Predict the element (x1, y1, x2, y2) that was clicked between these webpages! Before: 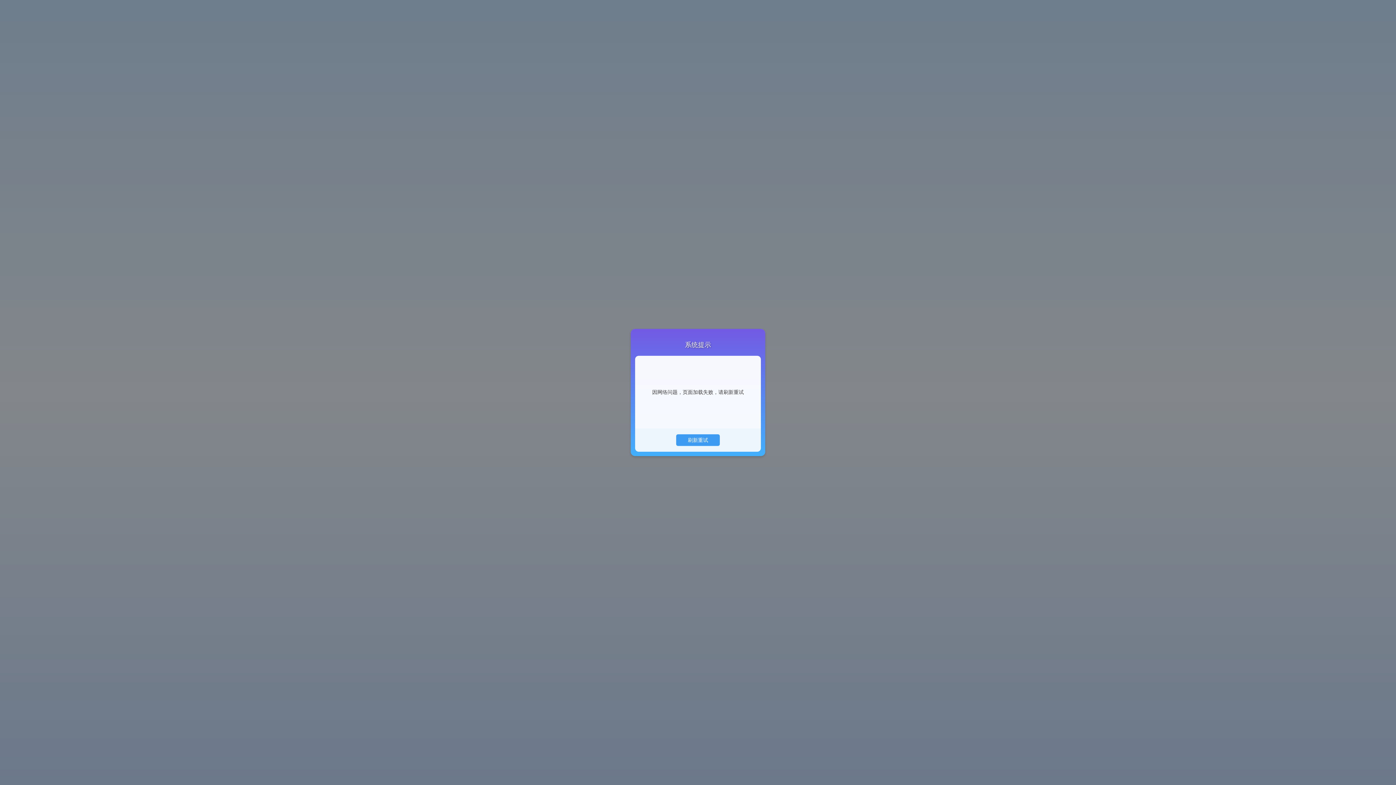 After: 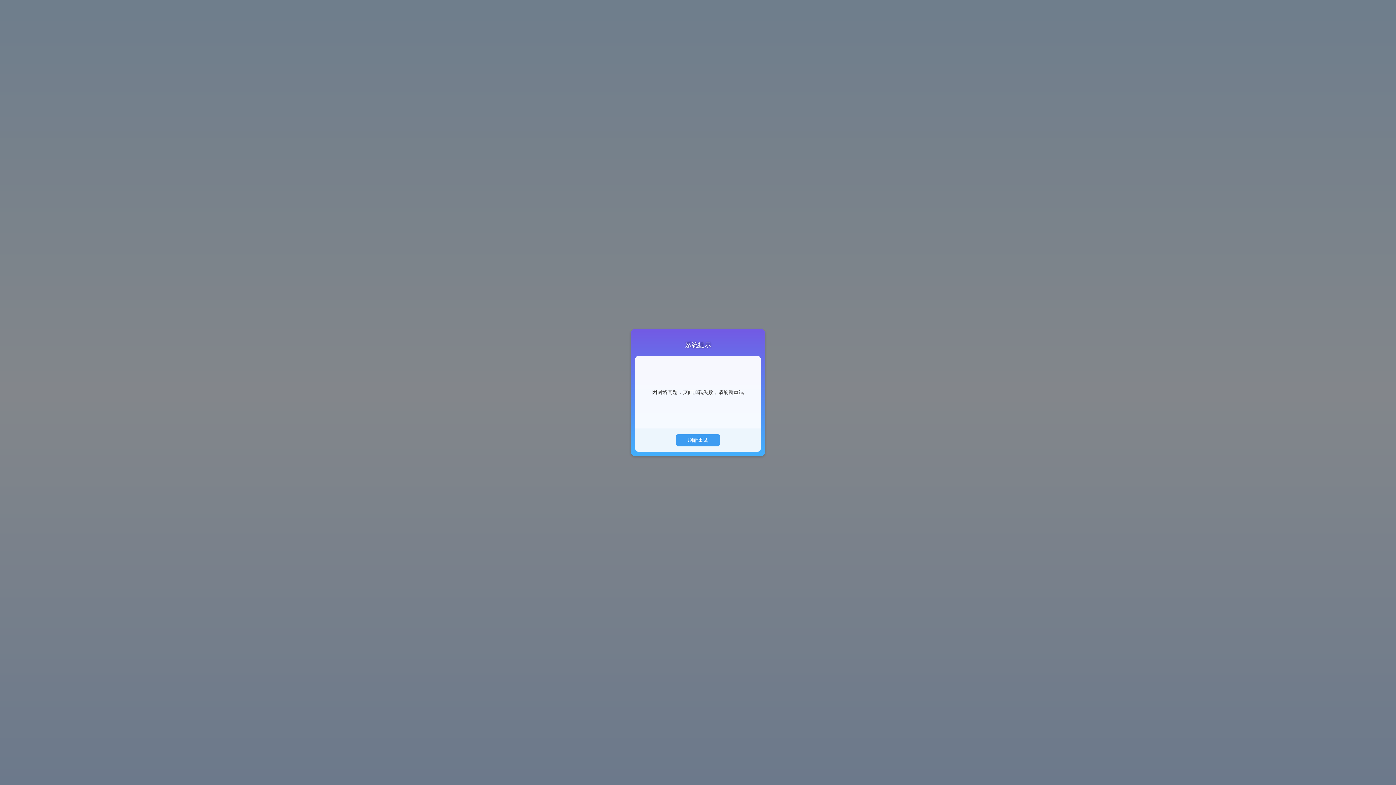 Action: bbox: (676, 434, 720, 446) label: 刷新重试